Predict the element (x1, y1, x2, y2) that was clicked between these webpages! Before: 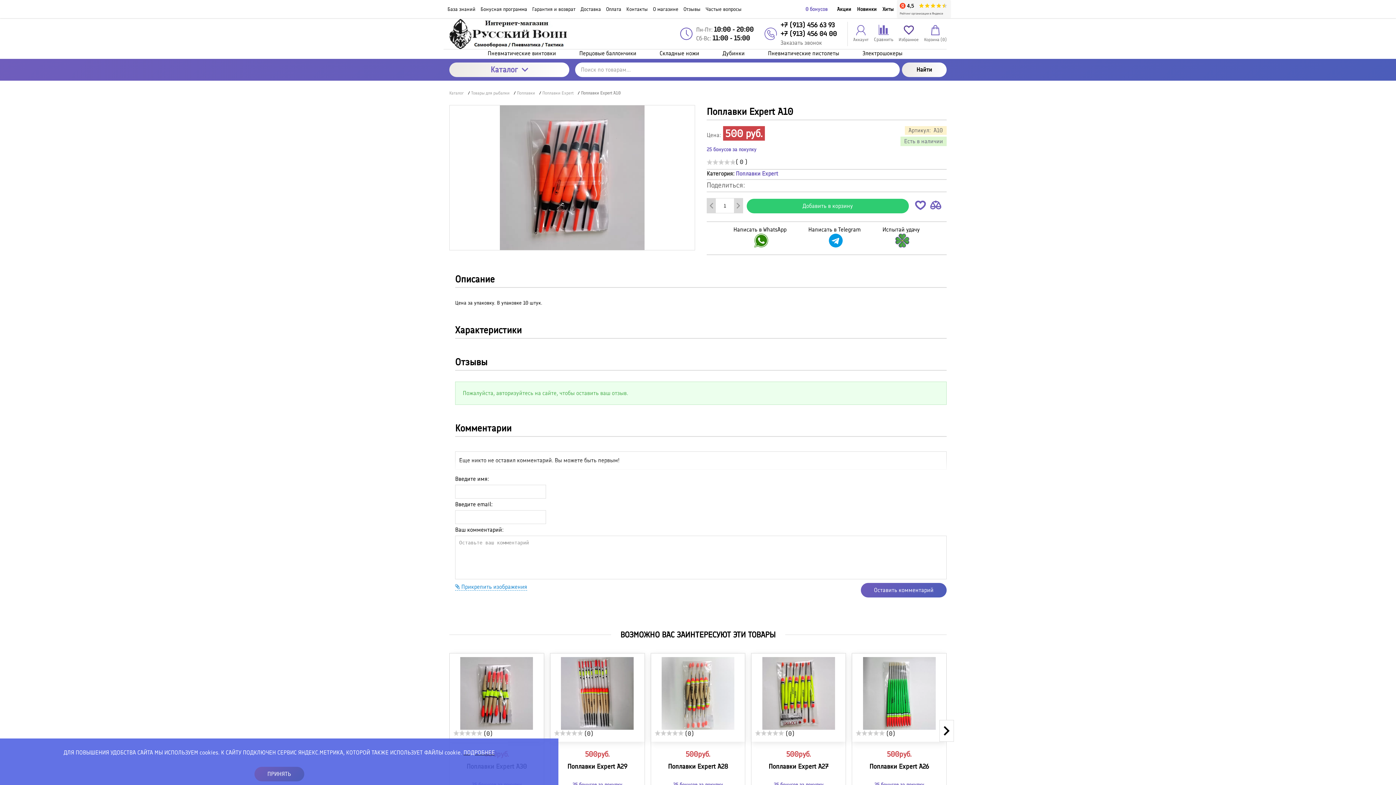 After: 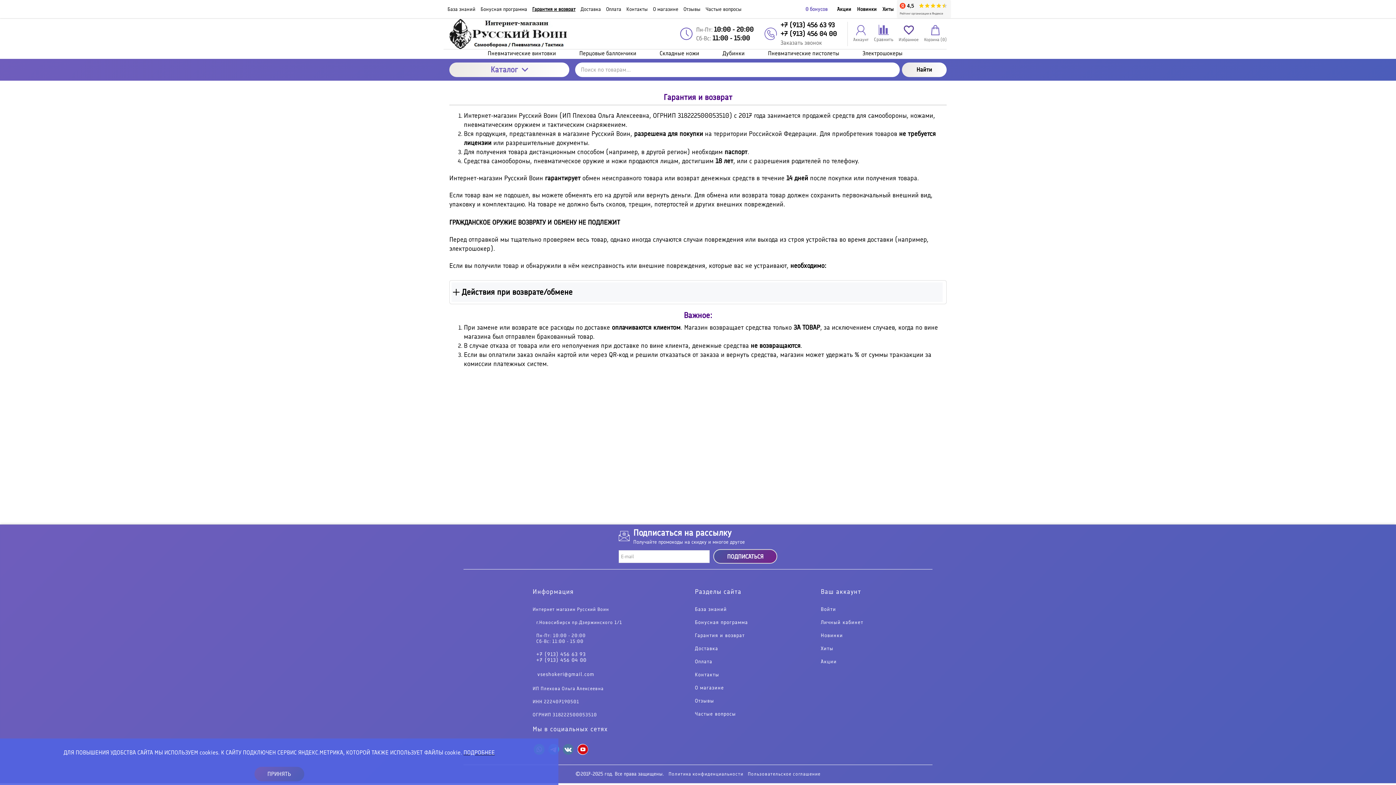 Action: bbox: (529, 2, 578, 15) label: Гарантия и возврат